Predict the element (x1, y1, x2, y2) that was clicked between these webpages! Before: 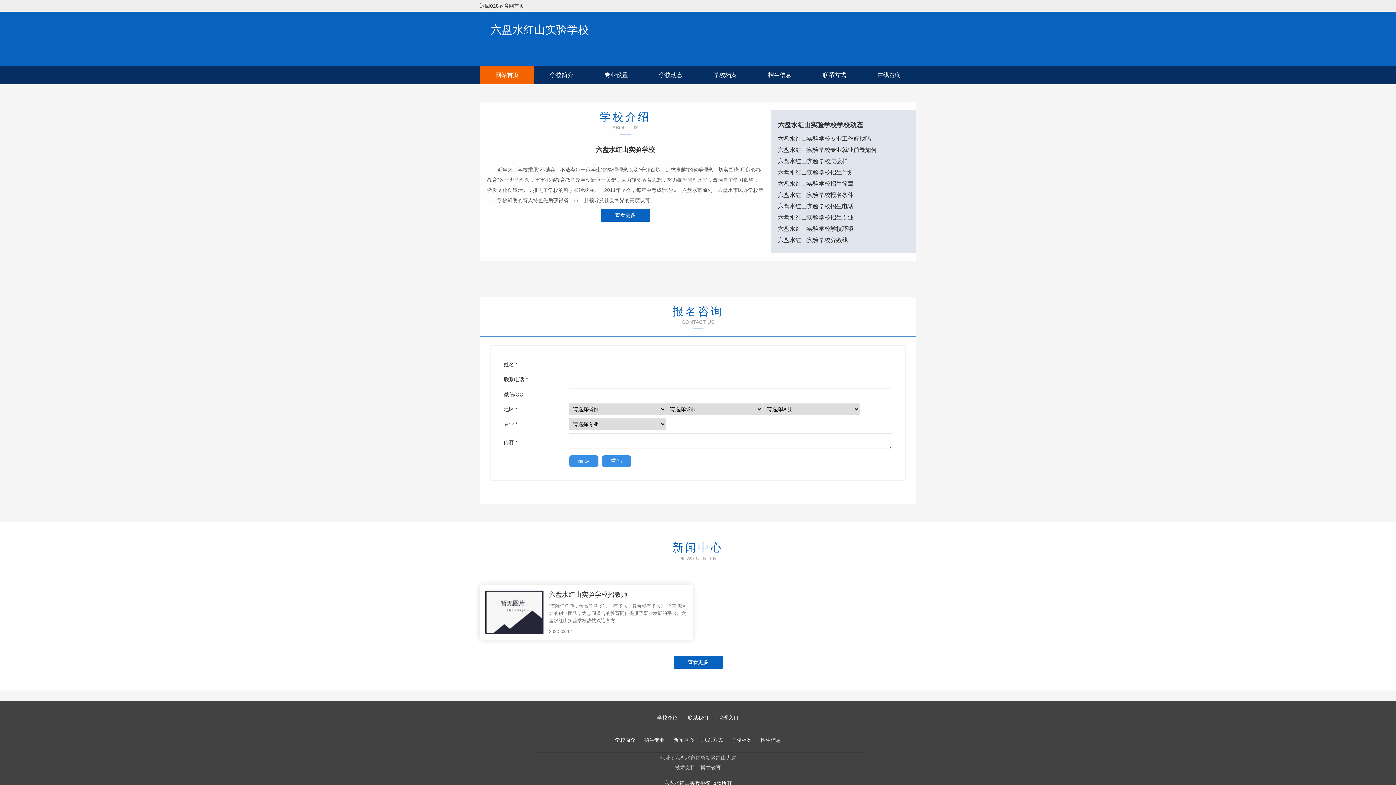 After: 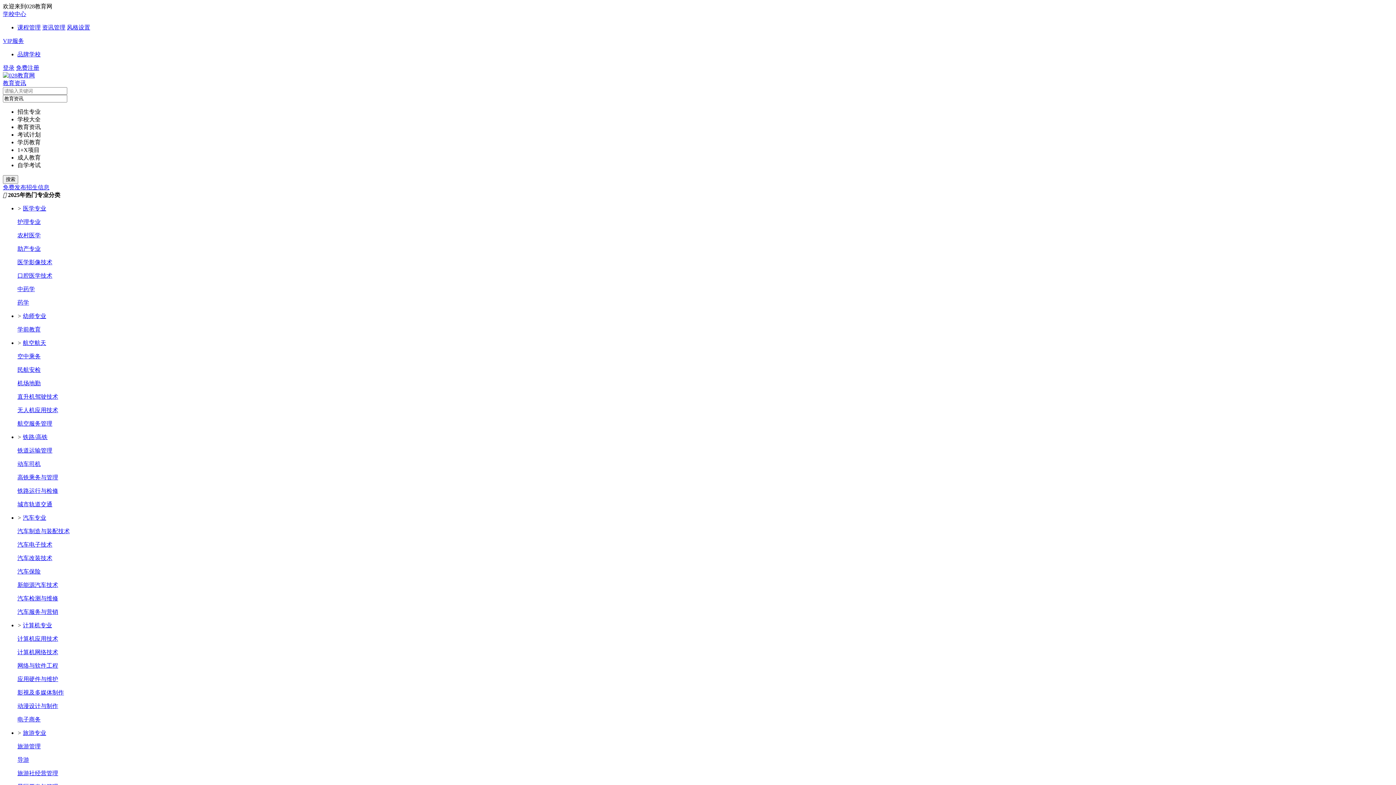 Action: label: 六盘水红山实验学校专业工作好找吗 bbox: (778, 135, 871, 141)